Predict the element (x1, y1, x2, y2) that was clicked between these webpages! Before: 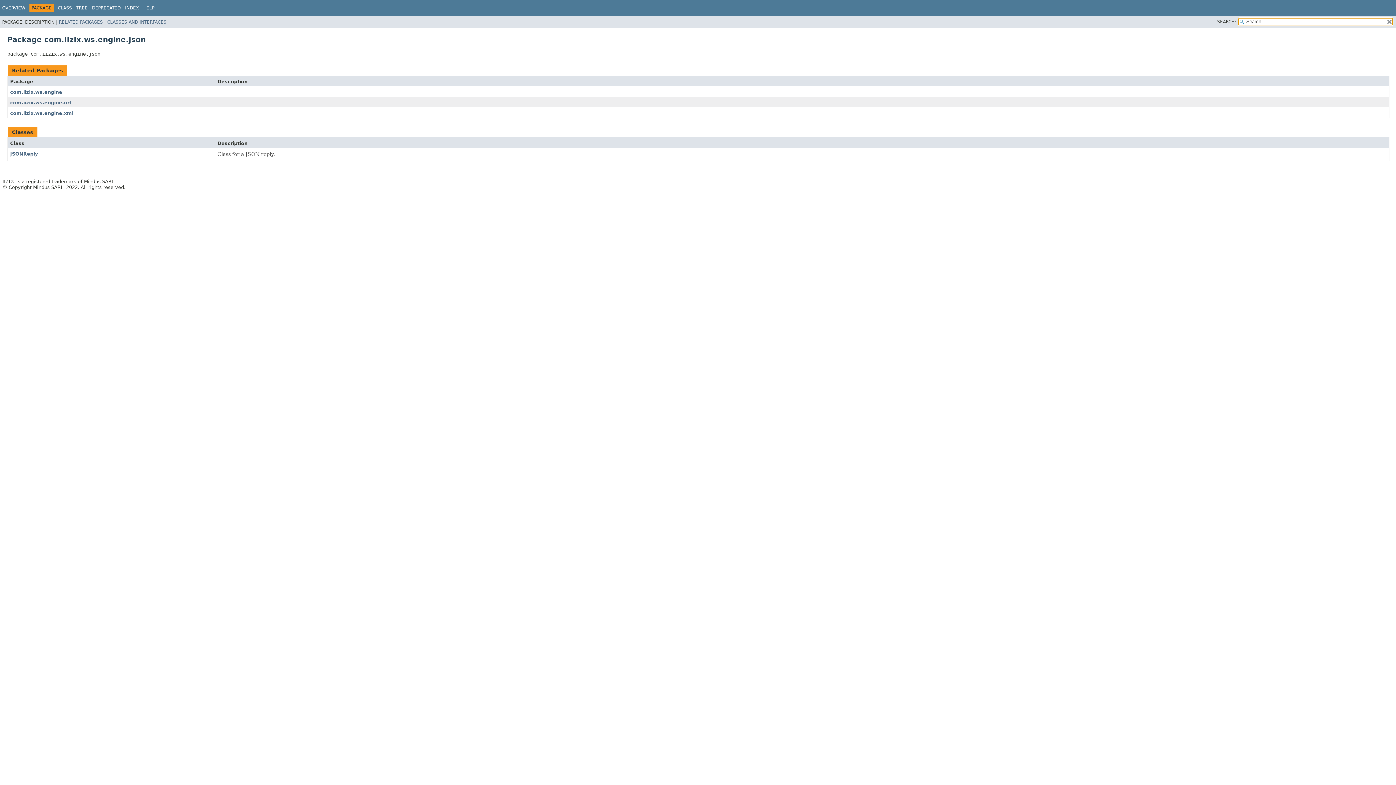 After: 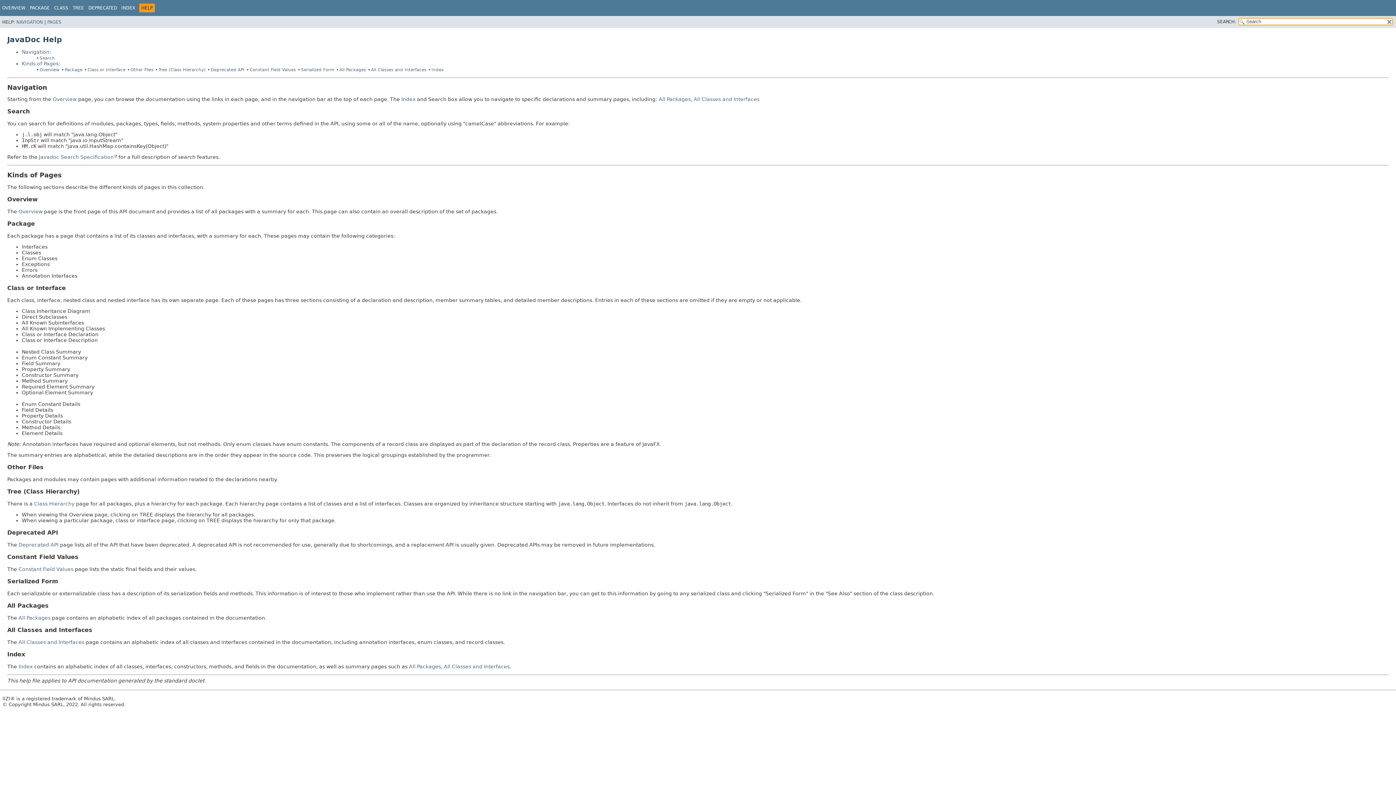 Action: bbox: (143, 5, 154, 10) label: HELP